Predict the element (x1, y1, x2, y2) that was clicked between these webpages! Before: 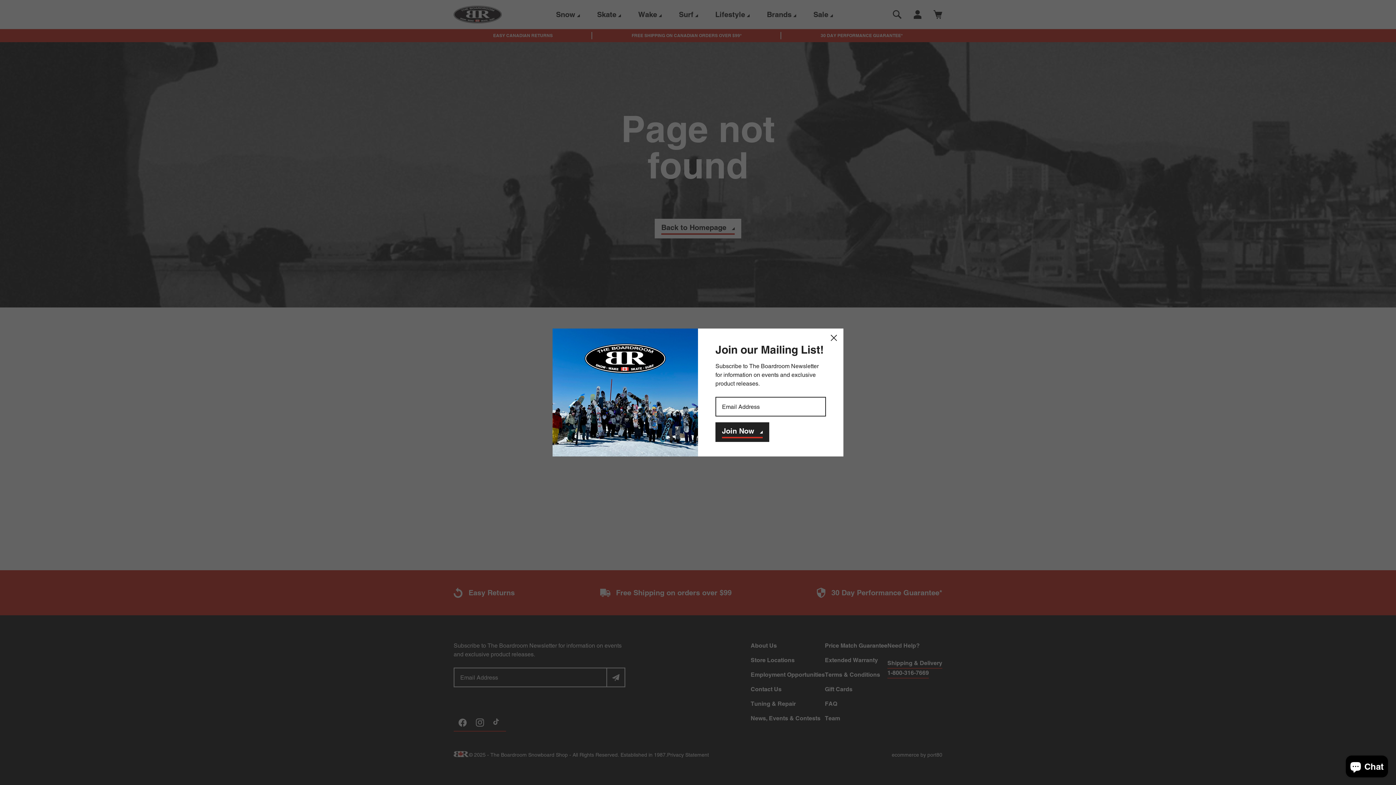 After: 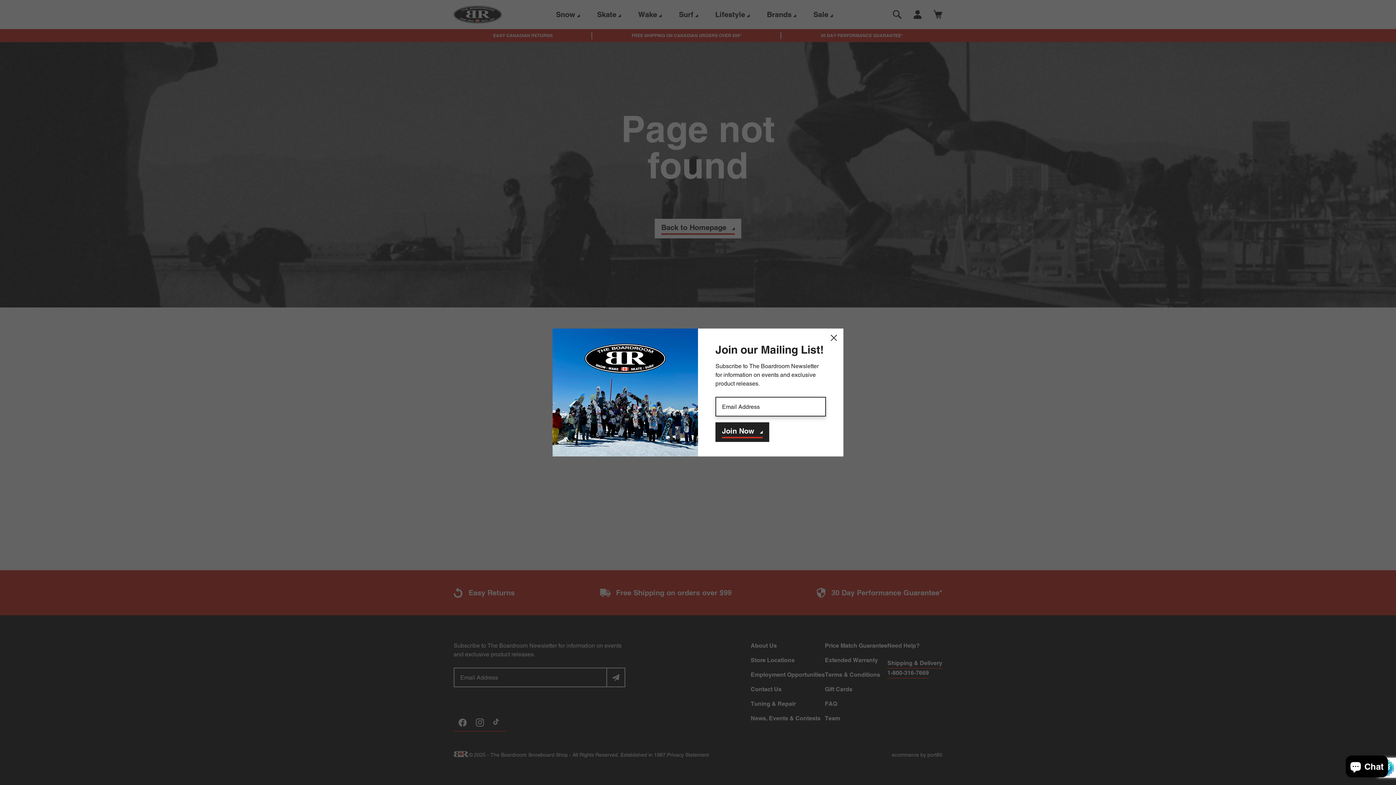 Action: label: Join Now bbox: (715, 422, 769, 442)